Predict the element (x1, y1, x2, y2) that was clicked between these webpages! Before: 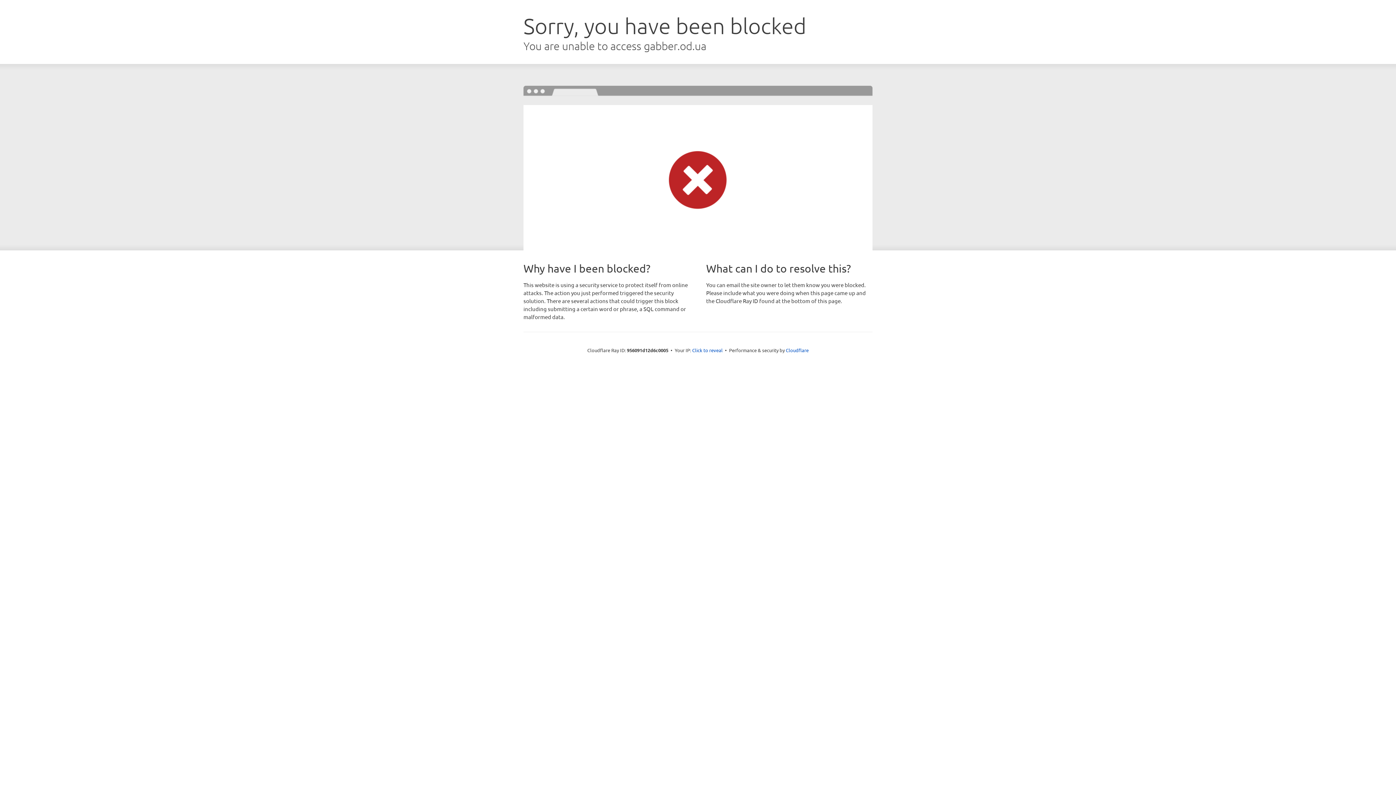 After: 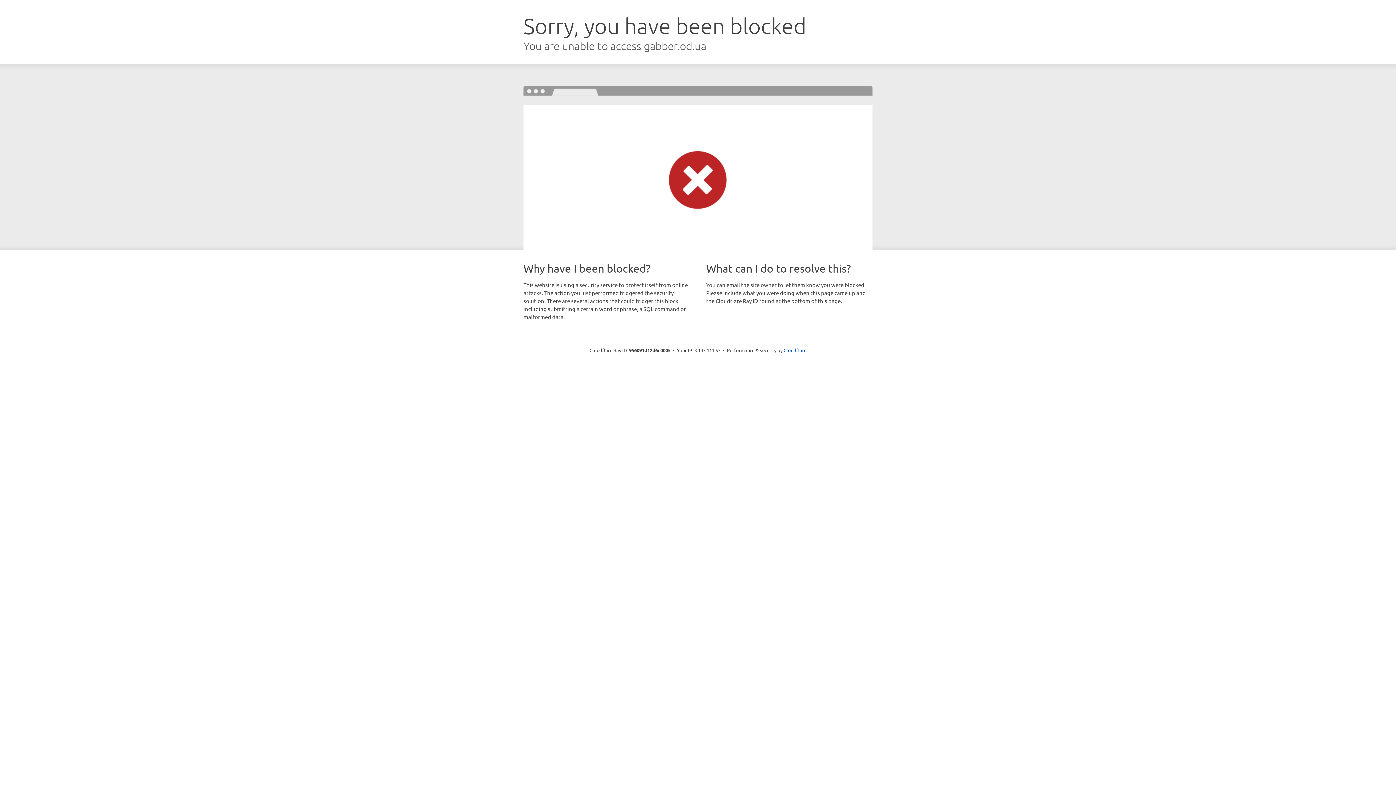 Action: label: Click to reveal bbox: (692, 346, 722, 353)